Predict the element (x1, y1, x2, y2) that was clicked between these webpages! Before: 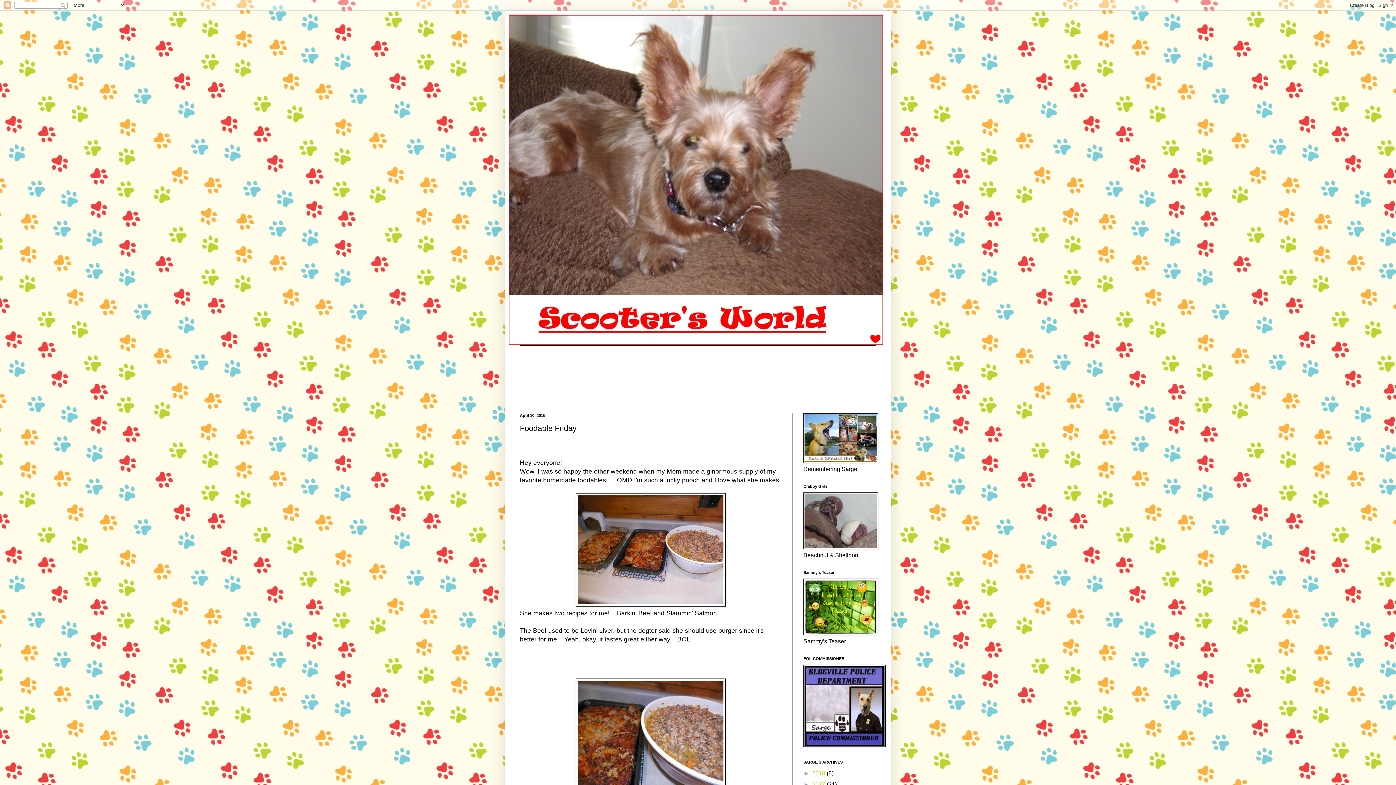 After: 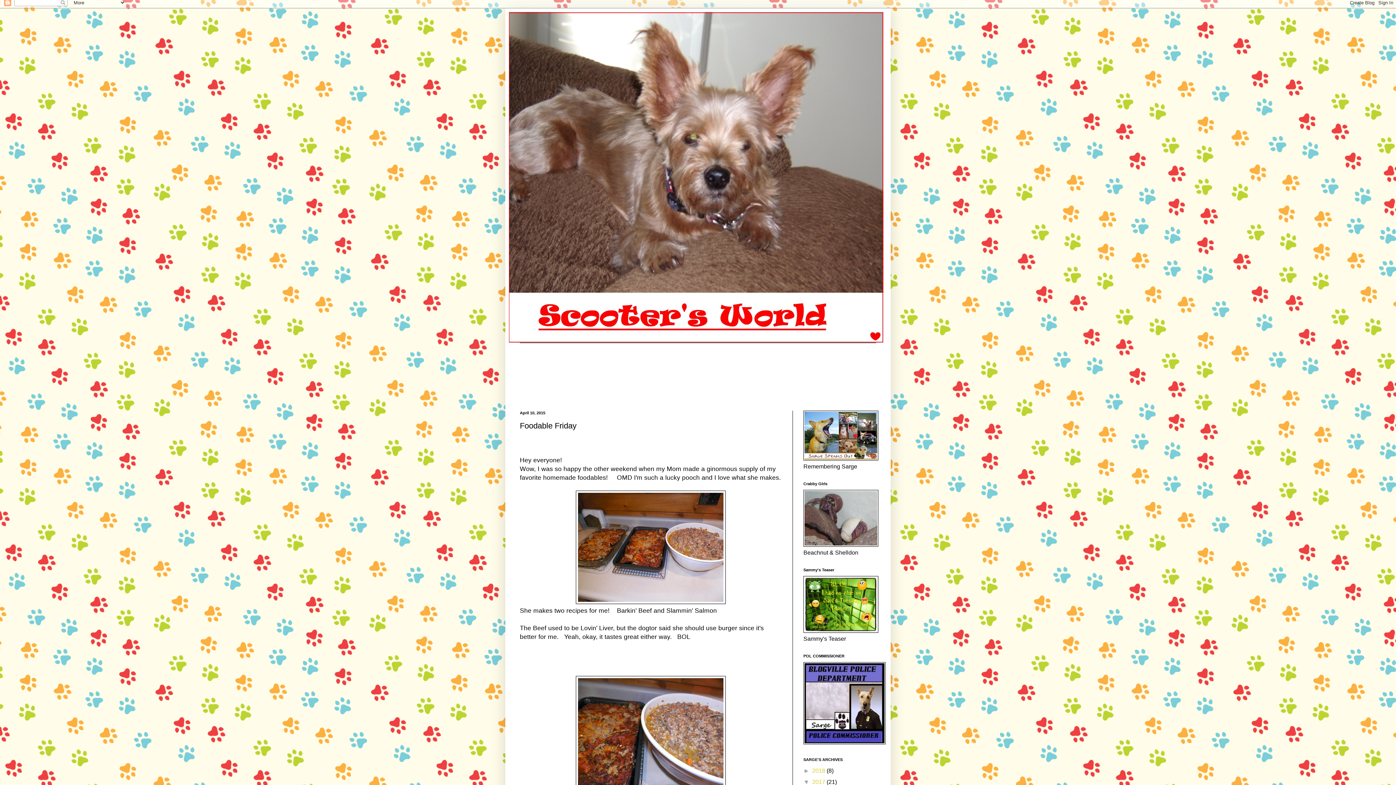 Action: label: ►   bbox: (803, 781, 812, 788)